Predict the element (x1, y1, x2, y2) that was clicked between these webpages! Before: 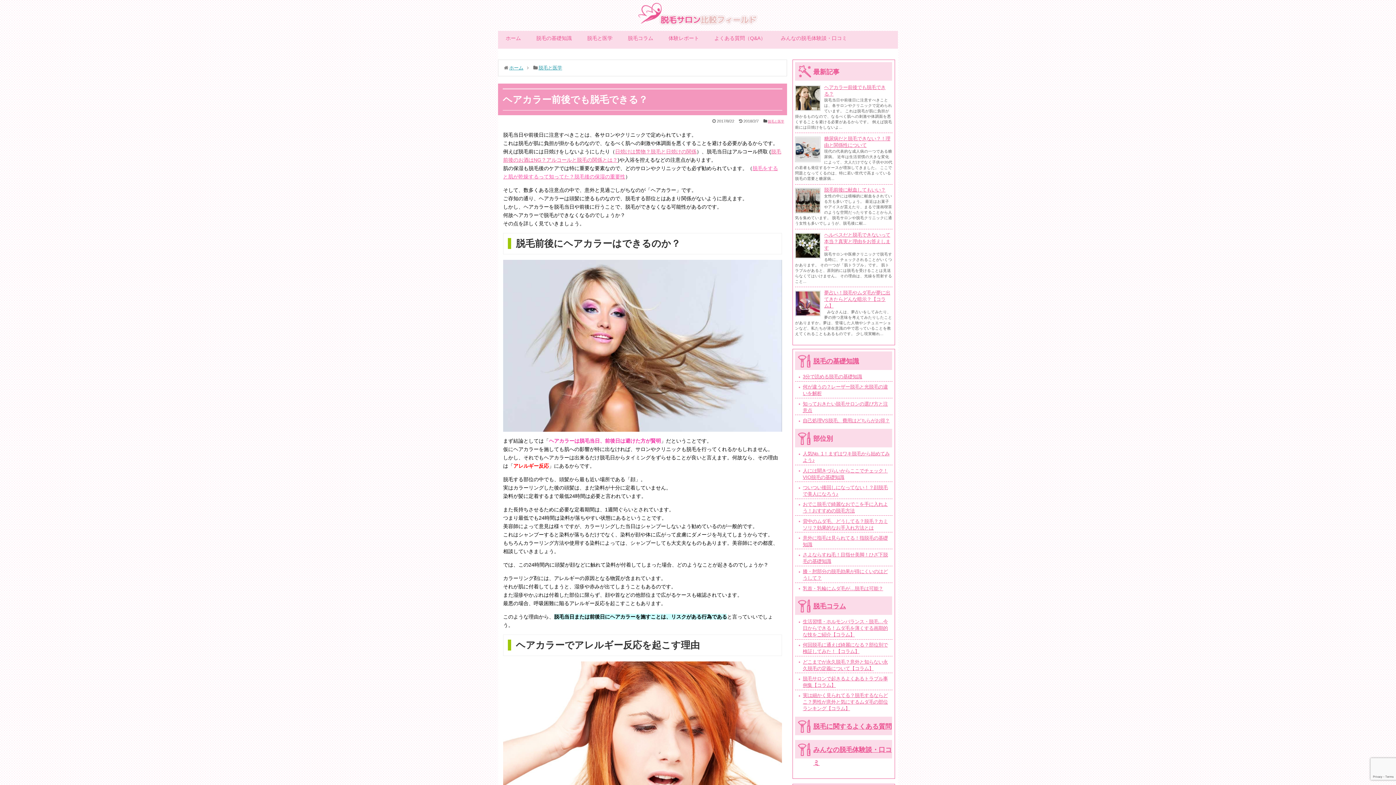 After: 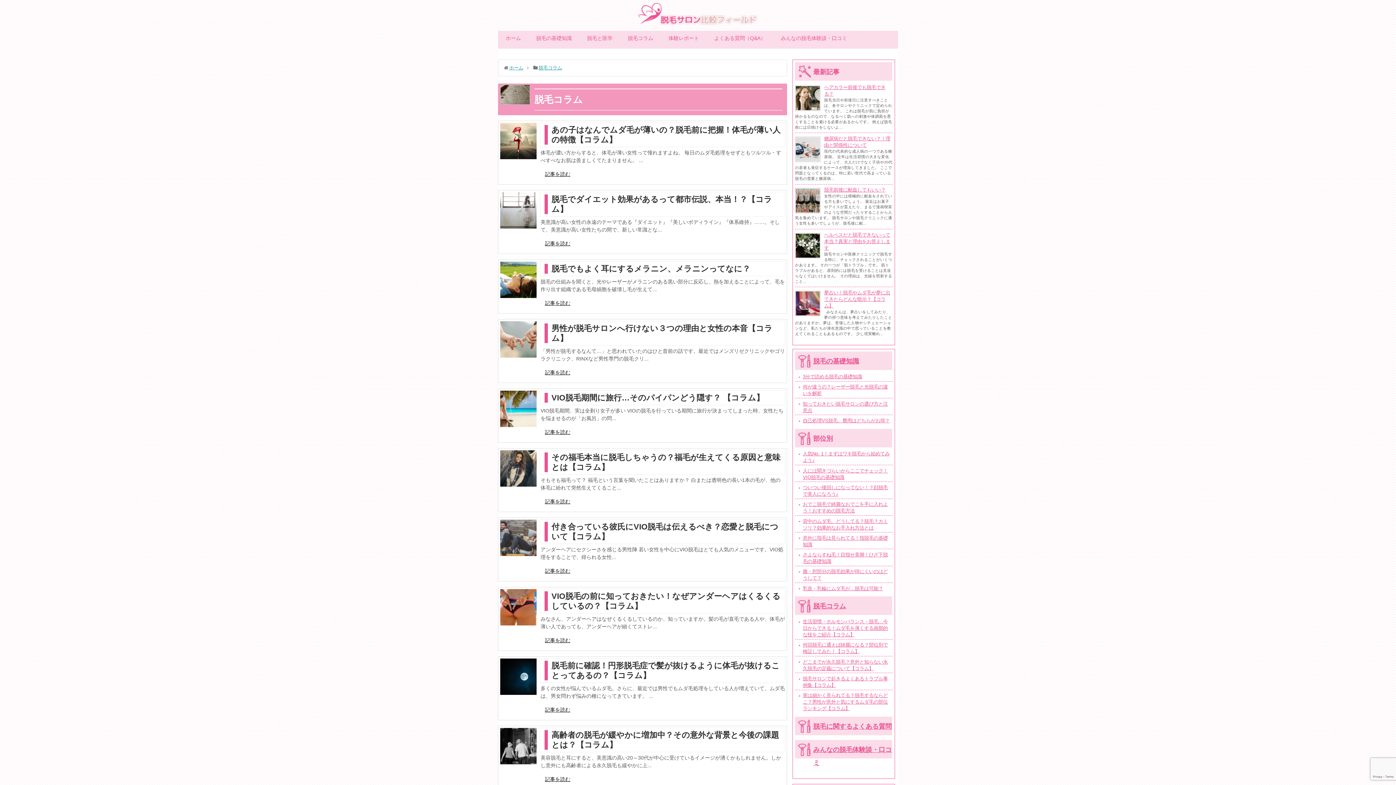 Action: label: 脱毛コラム bbox: (795, 596, 892, 616)